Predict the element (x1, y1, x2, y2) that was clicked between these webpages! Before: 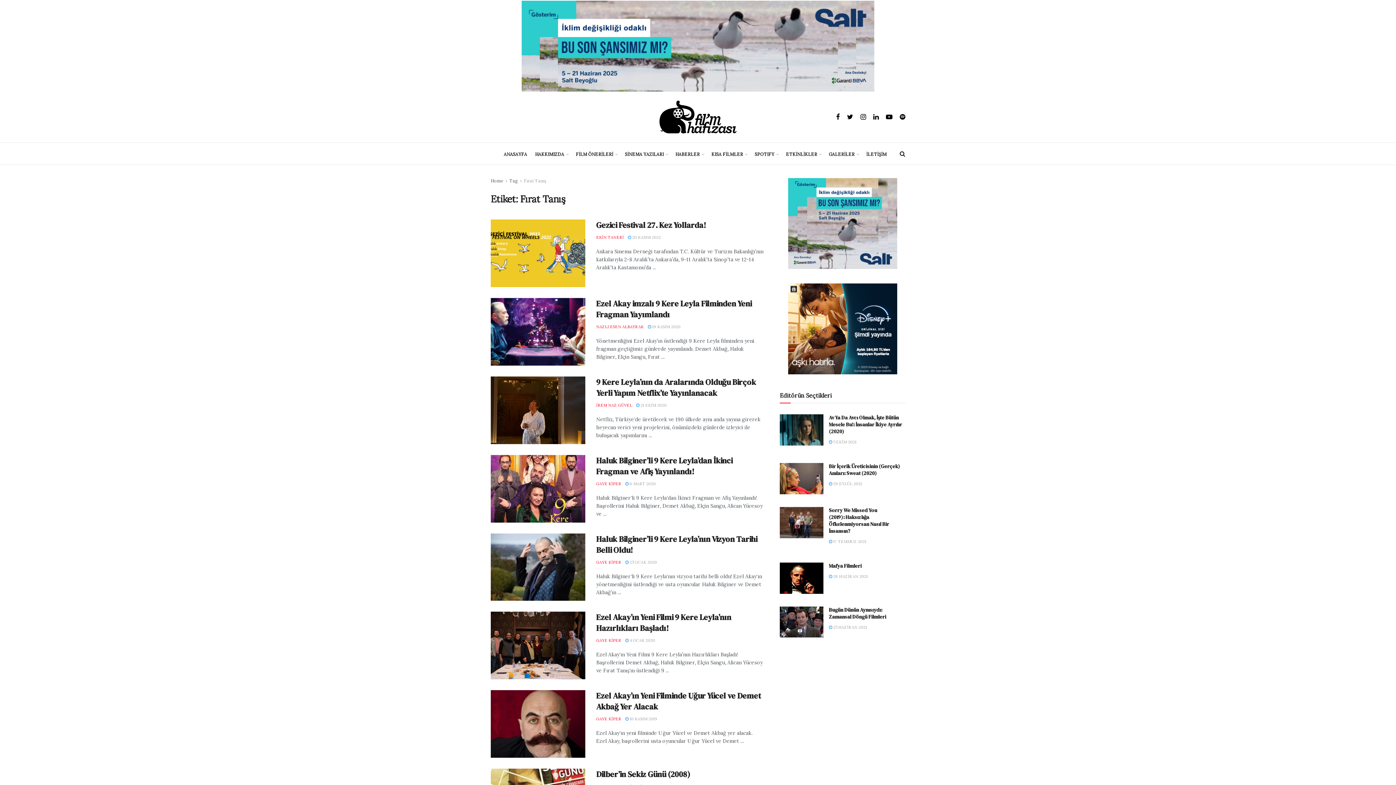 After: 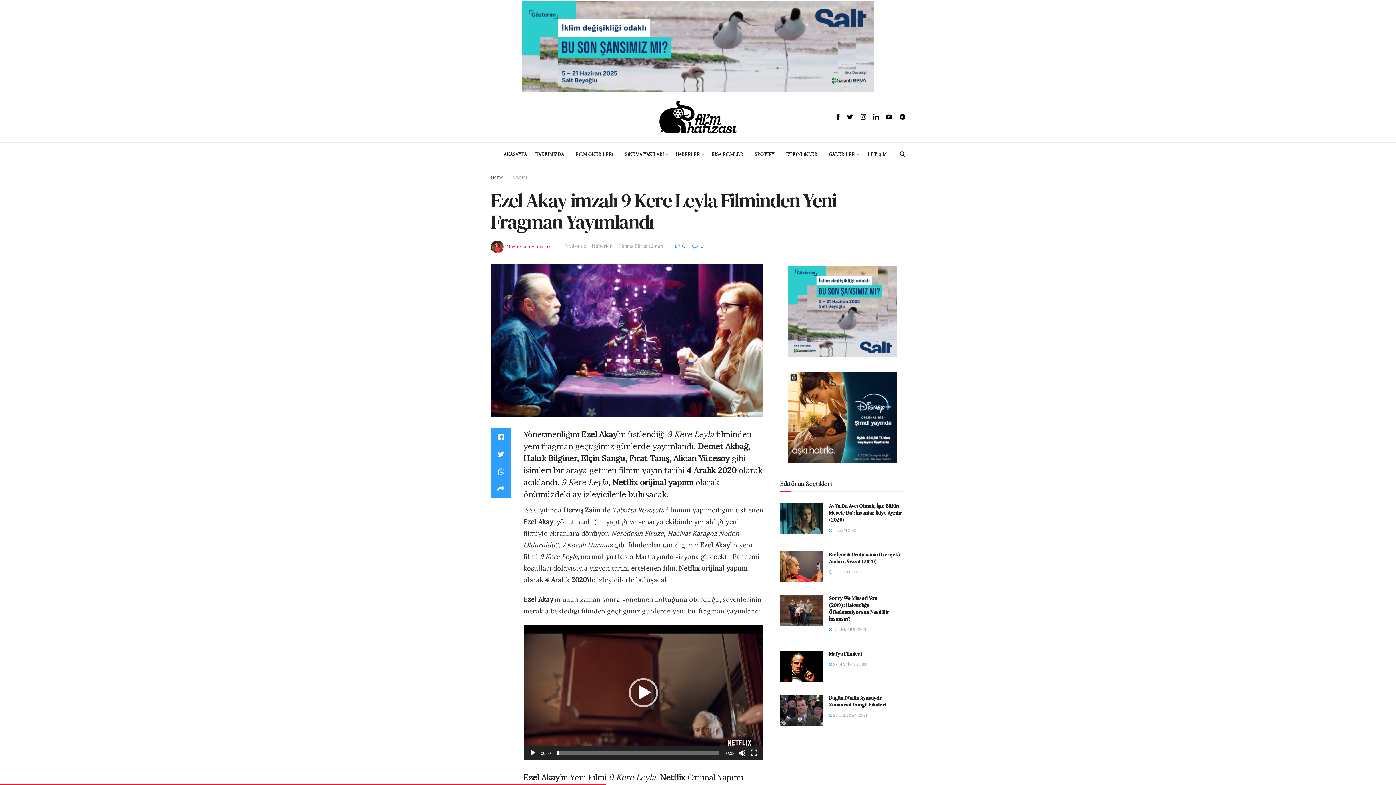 Action: label:  19 KASIM 2020 bbox: (648, 324, 680, 329)